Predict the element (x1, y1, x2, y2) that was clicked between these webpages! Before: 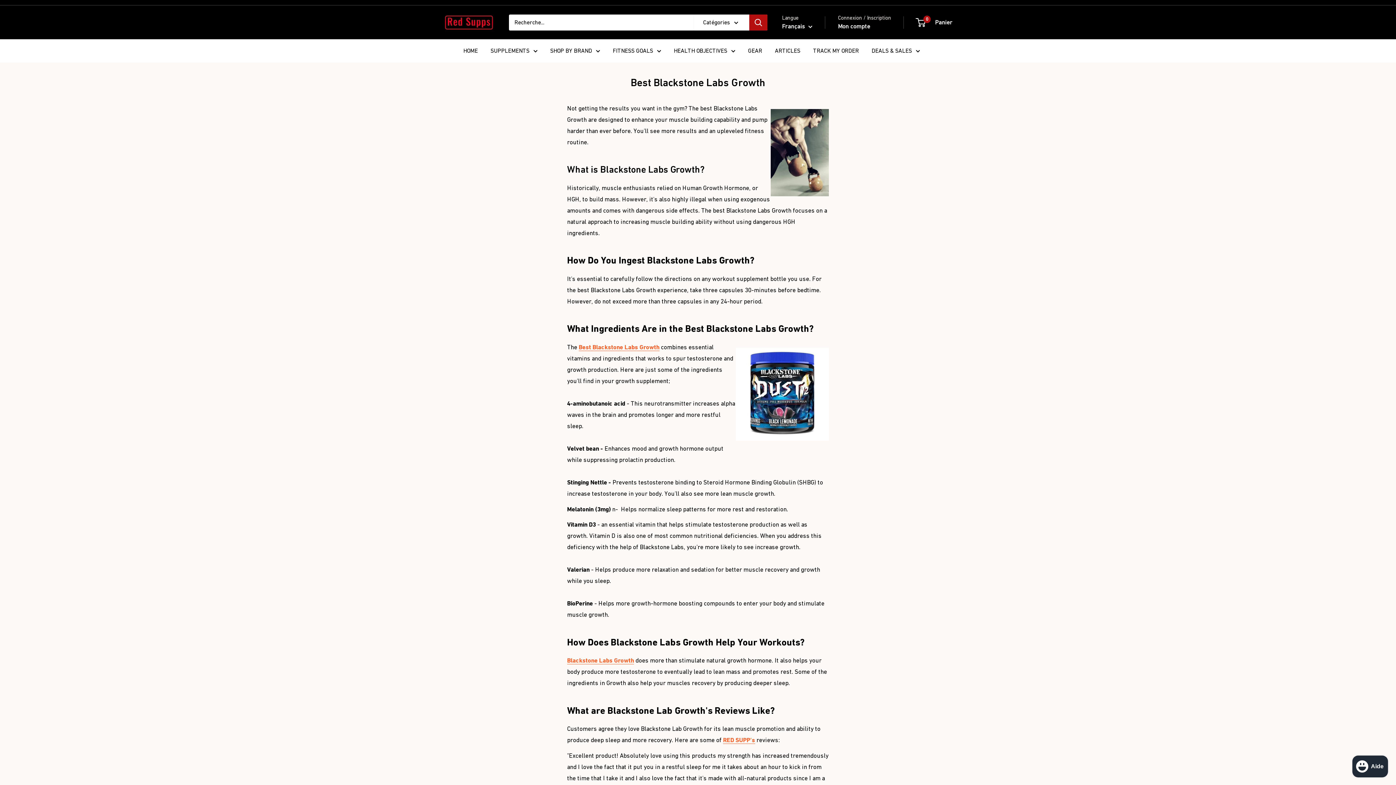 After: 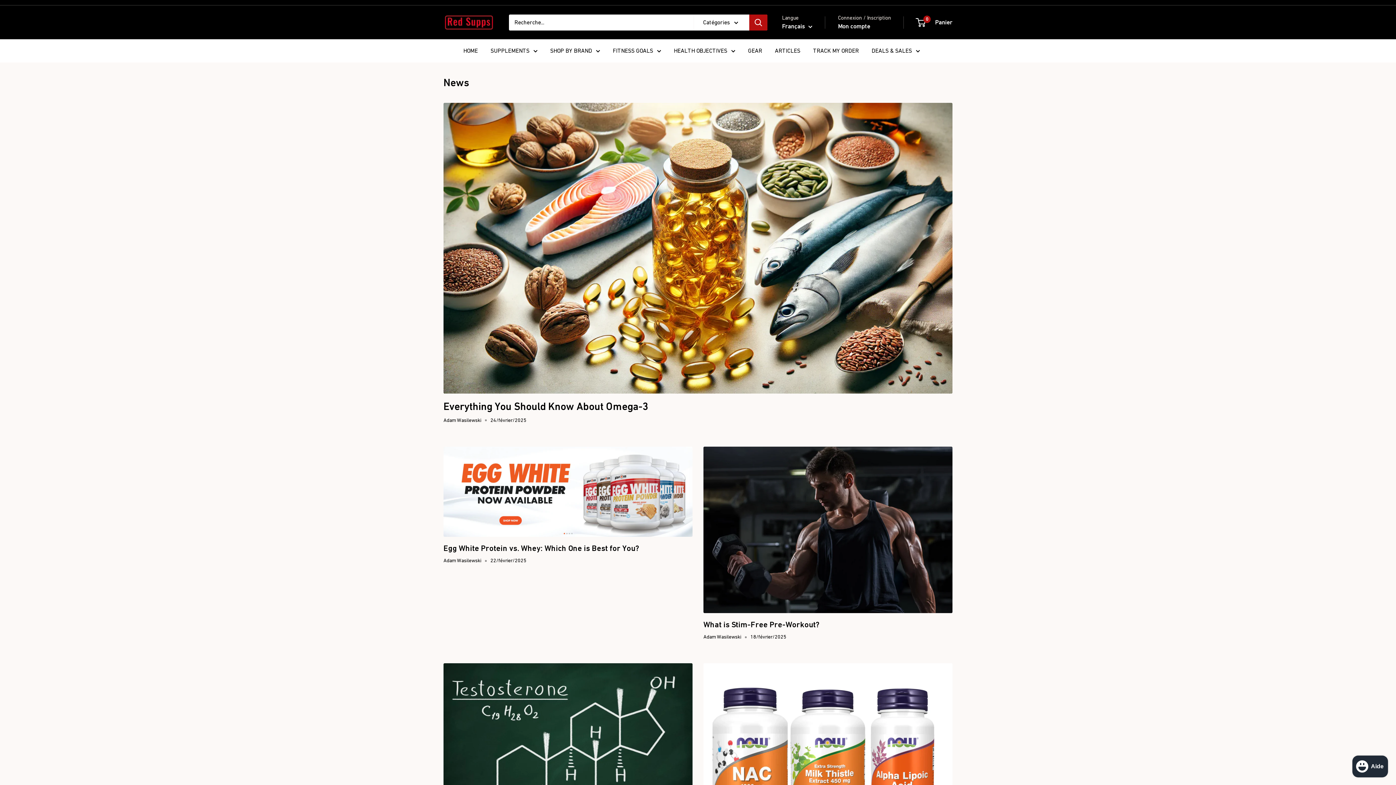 Action: bbox: (775, 45, 800, 56) label: ARTICLES